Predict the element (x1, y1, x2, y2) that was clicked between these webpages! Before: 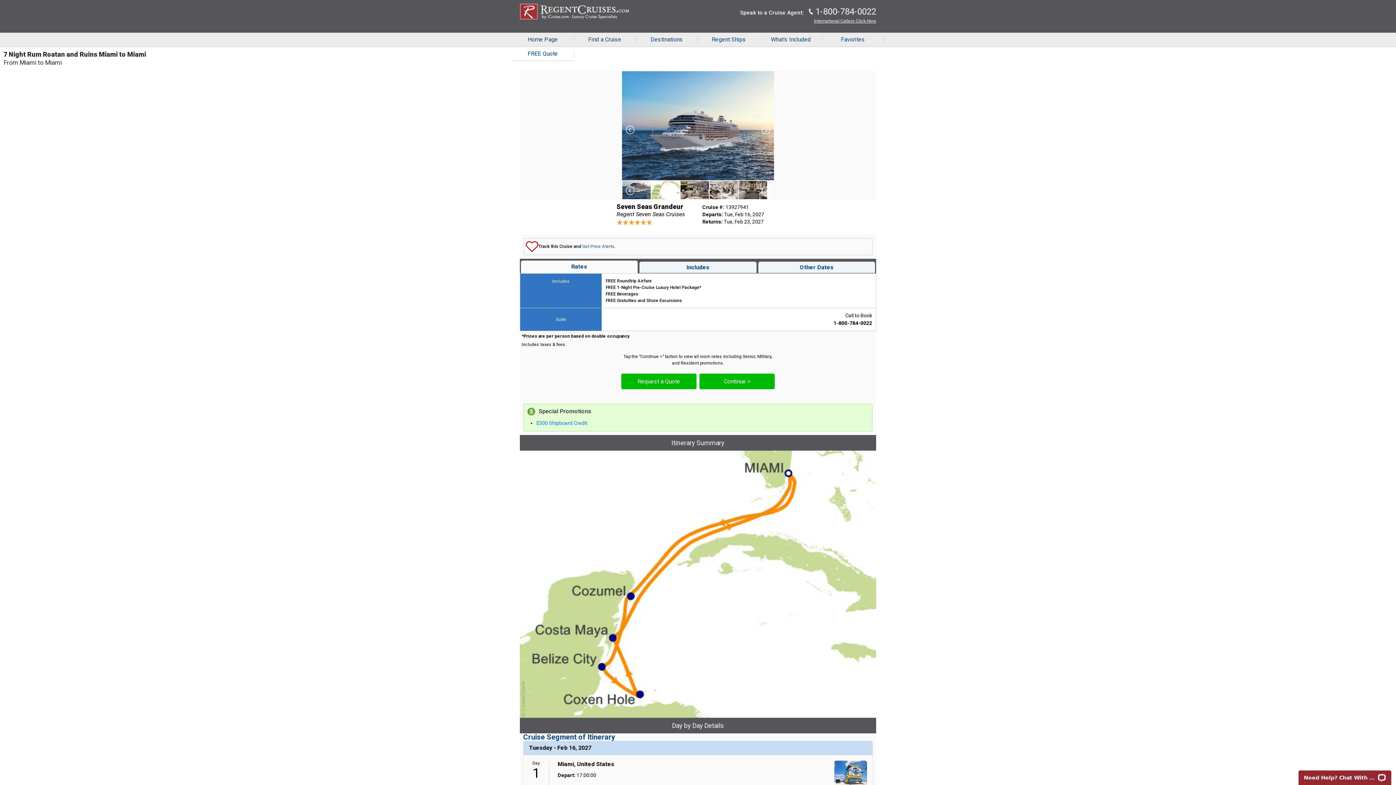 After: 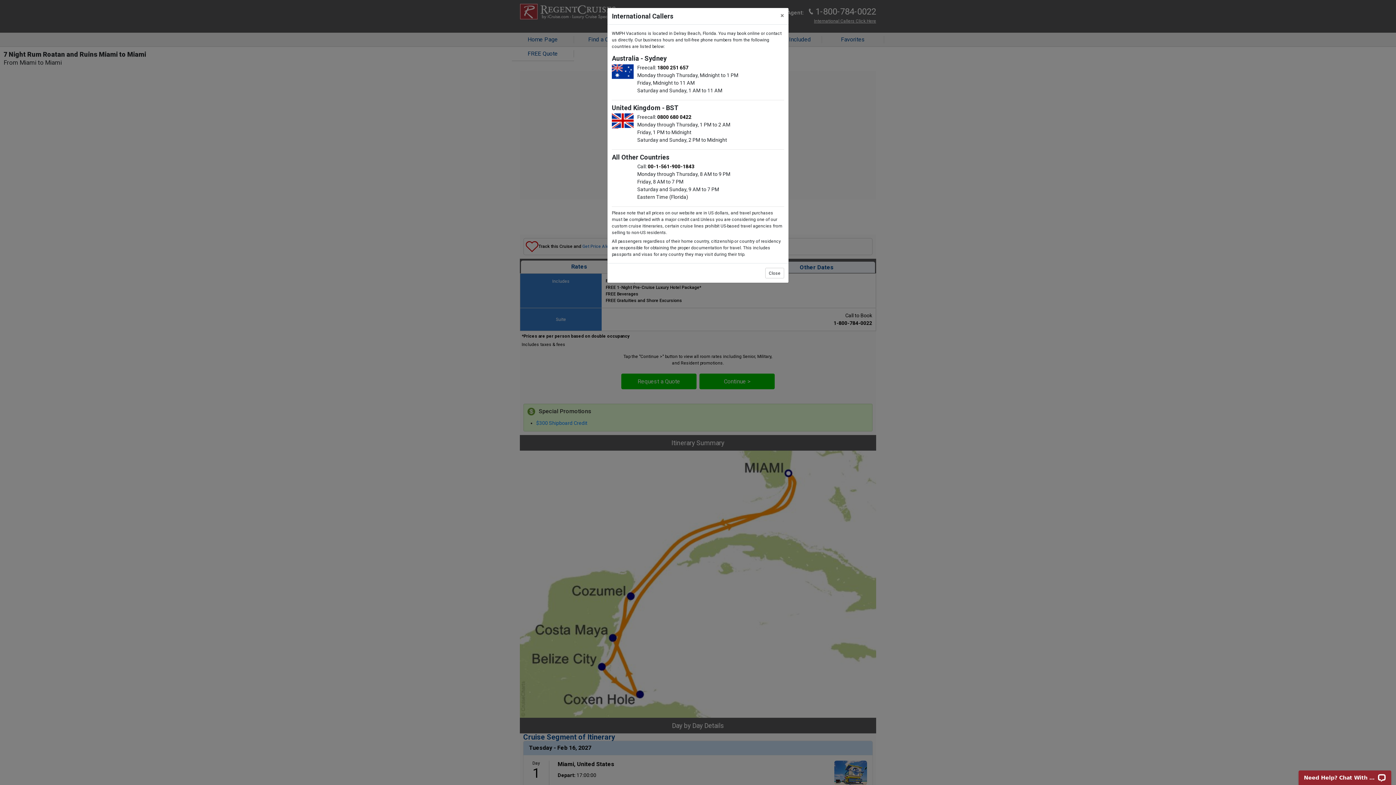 Action: bbox: (814, 18, 876, 23) label: International Callers Click Here